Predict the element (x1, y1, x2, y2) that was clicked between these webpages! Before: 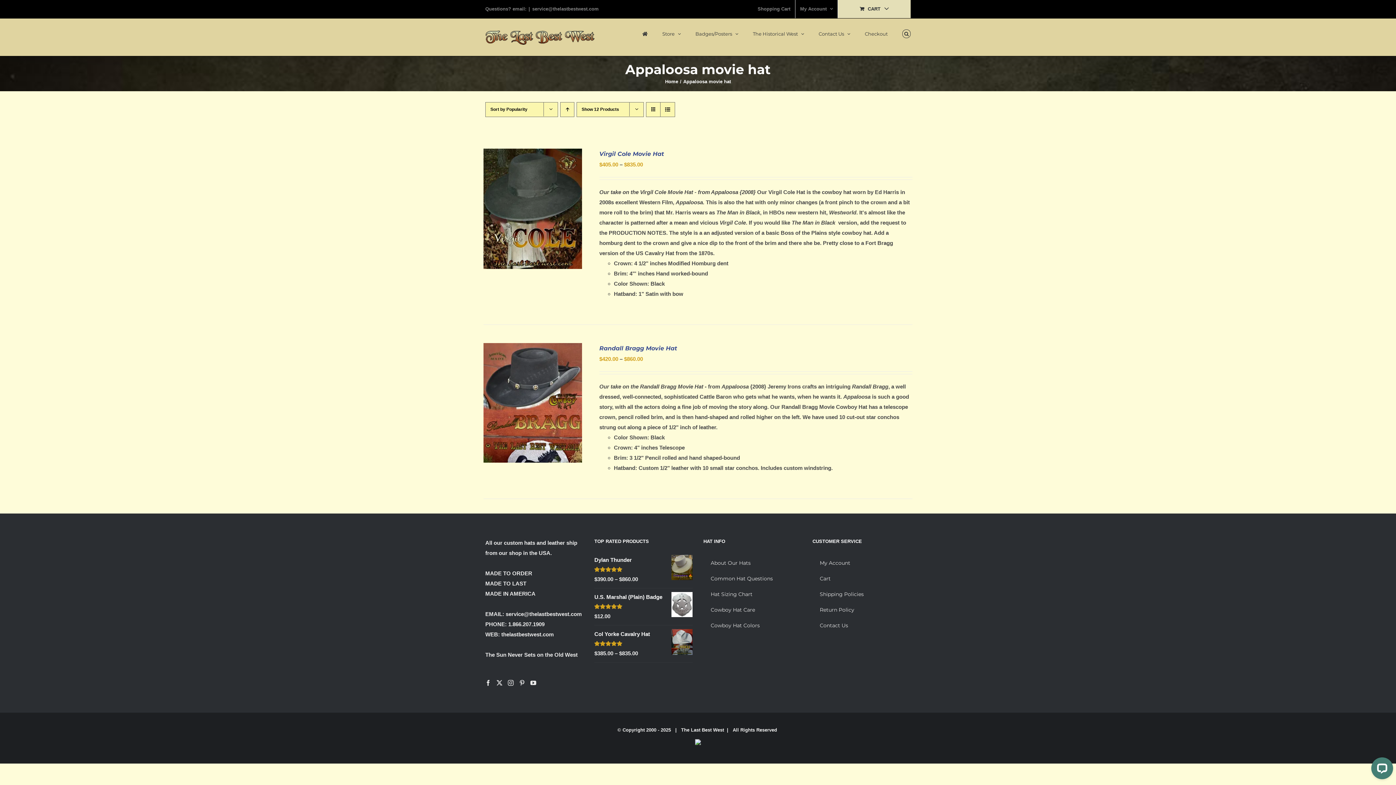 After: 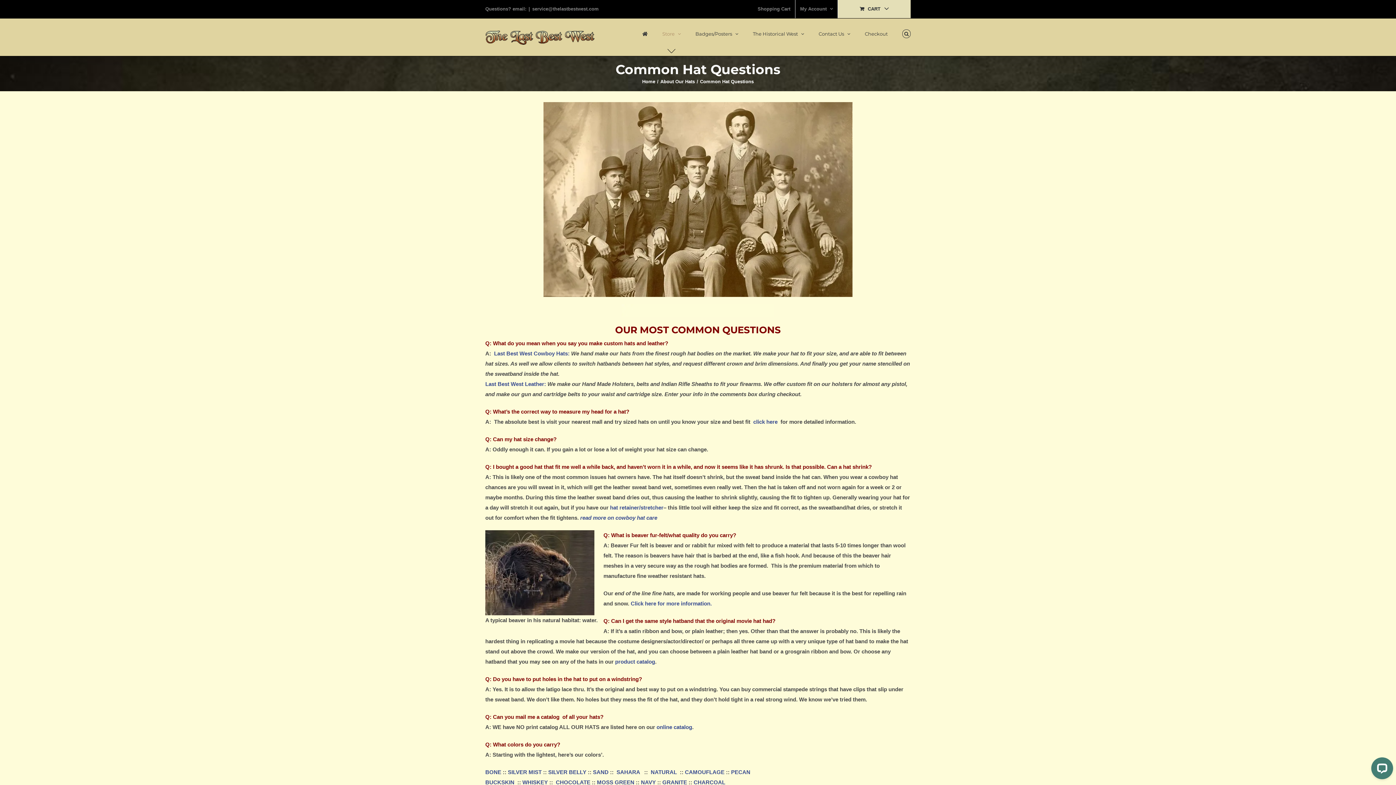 Action: bbox: (703, 571, 801, 586) label: Common Hat Questions